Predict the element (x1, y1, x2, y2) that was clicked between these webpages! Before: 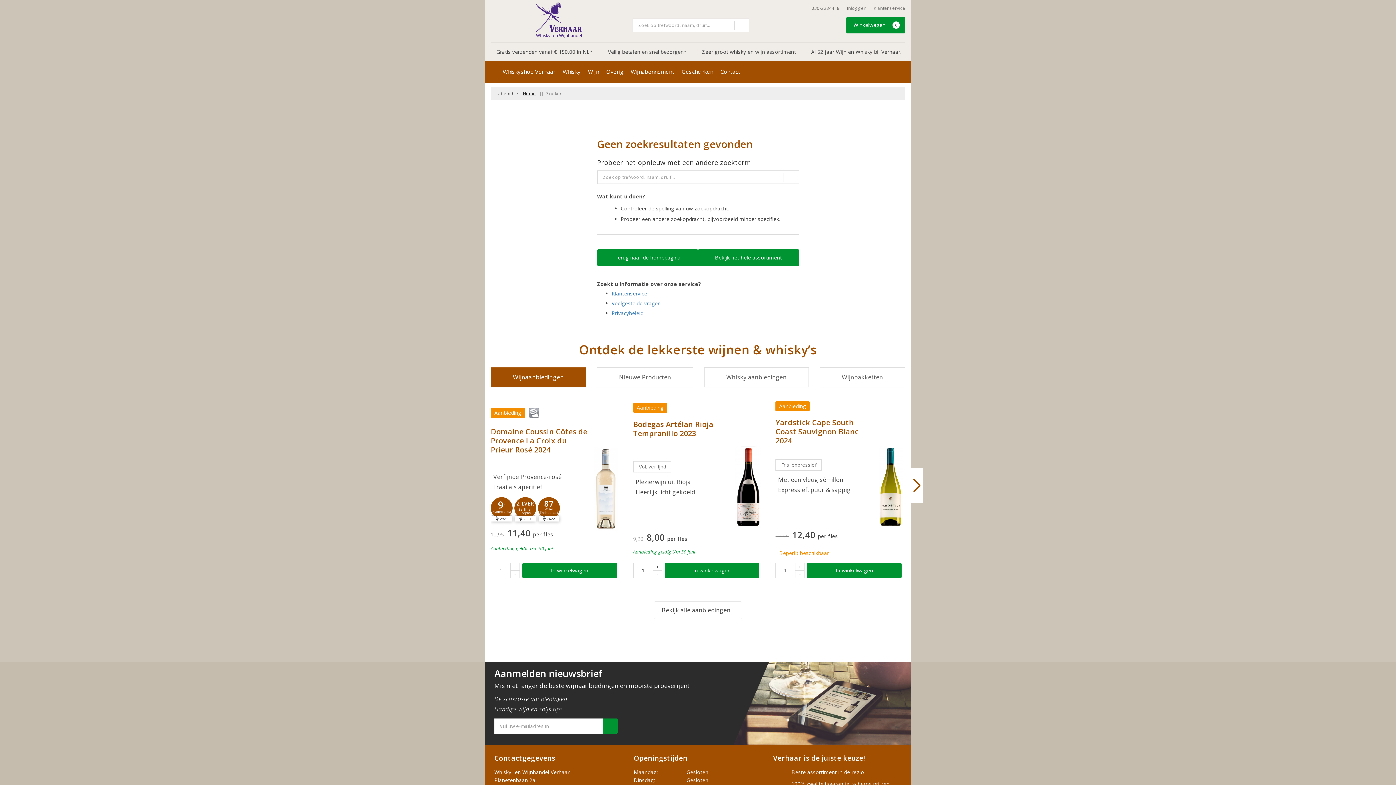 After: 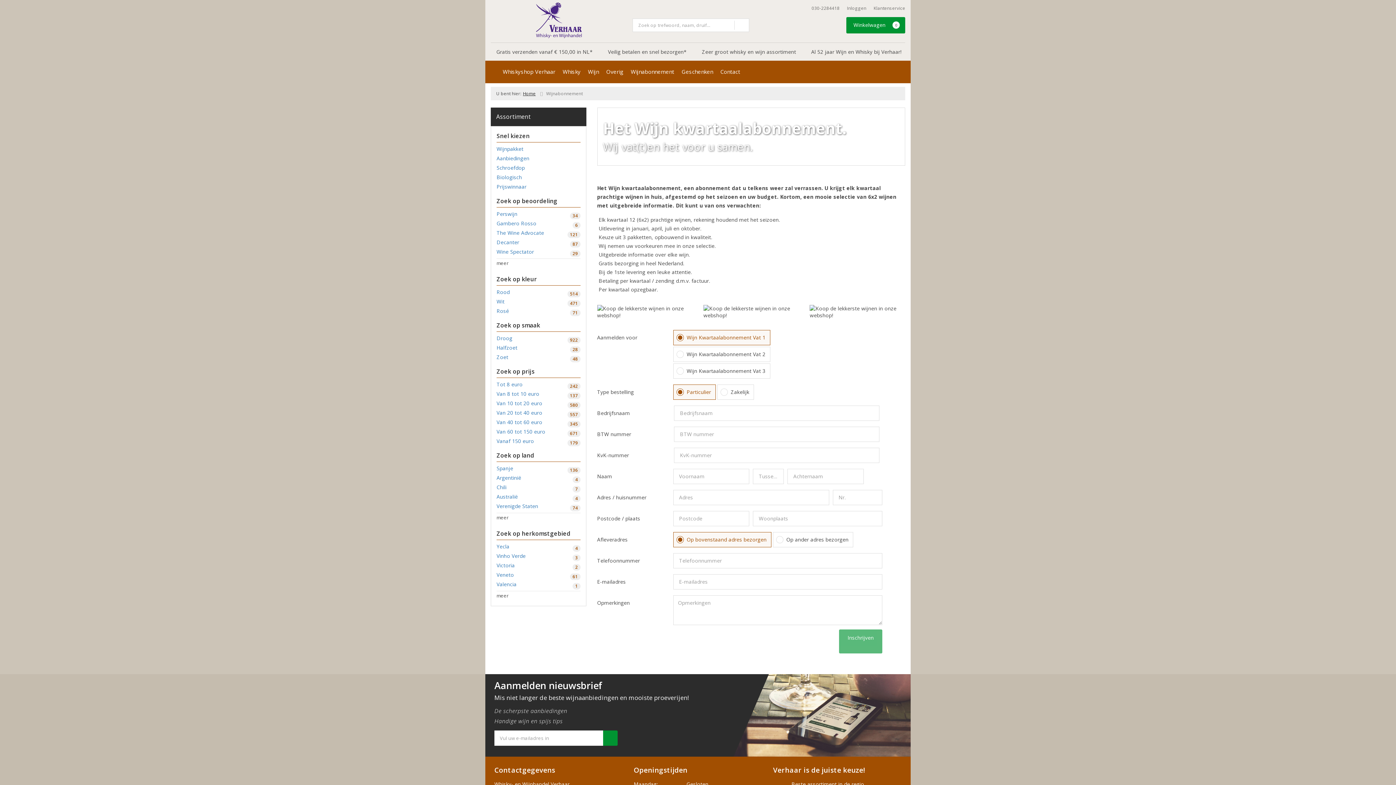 Action: label: Wijnabonnement bbox: (627, 60, 678, 82)